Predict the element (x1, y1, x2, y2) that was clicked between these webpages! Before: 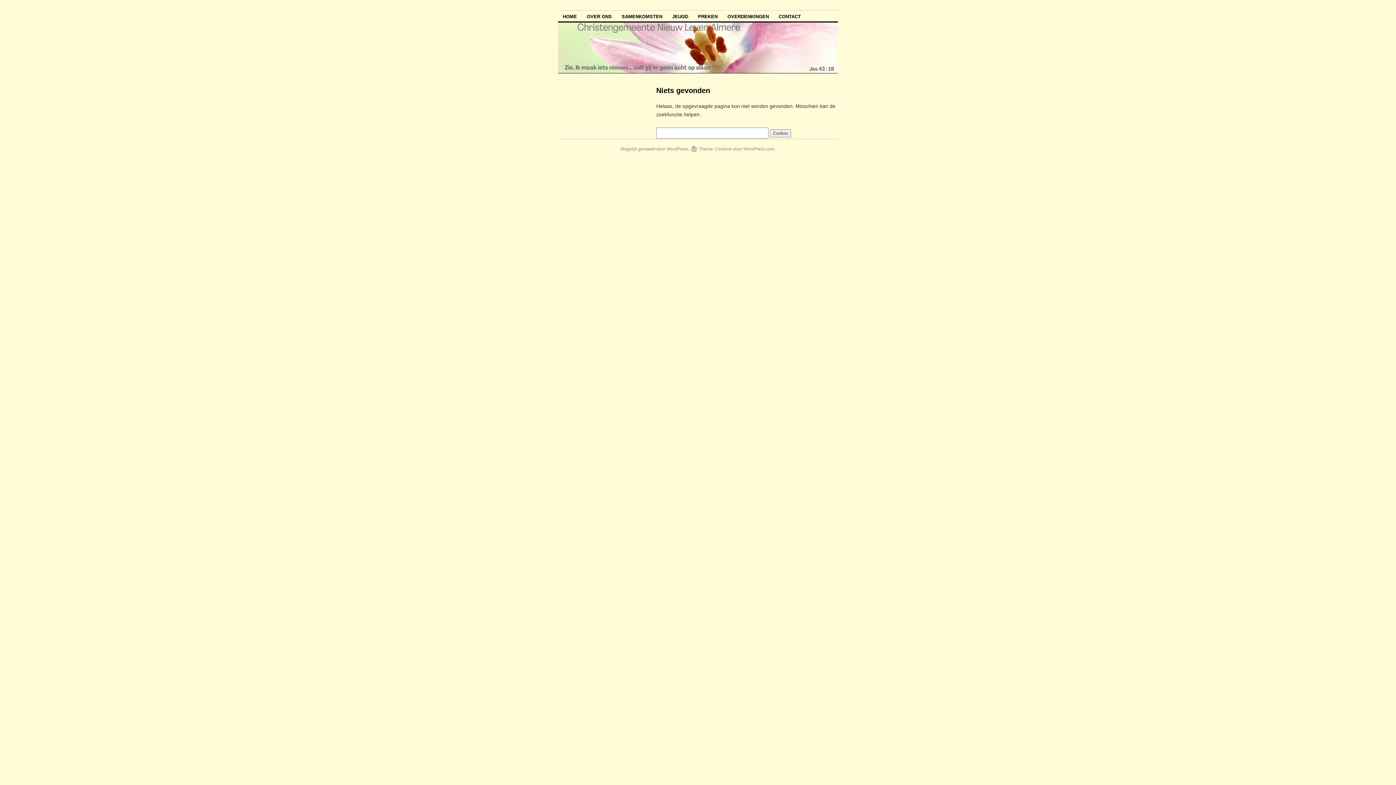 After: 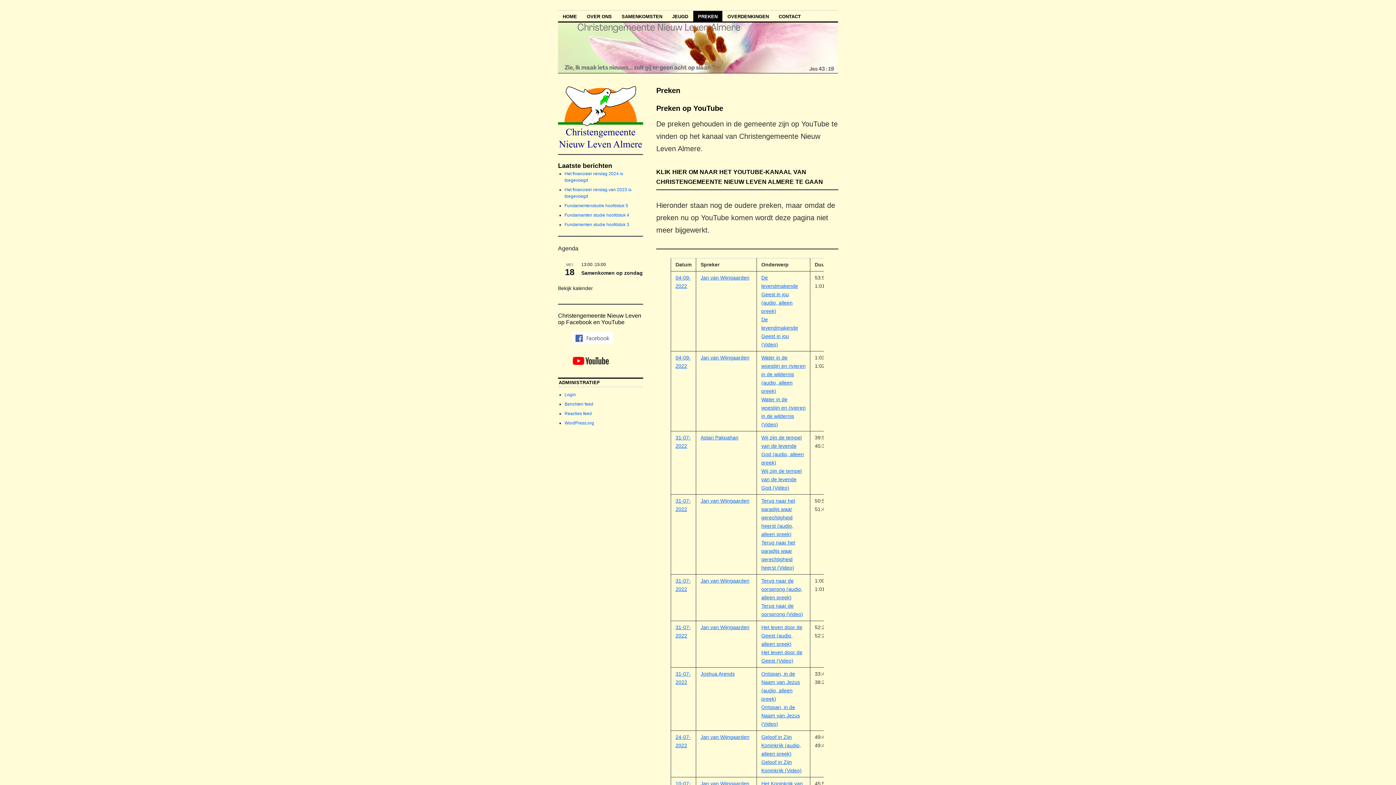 Action: bbox: (693, 10, 722, 21) label: PREKEN